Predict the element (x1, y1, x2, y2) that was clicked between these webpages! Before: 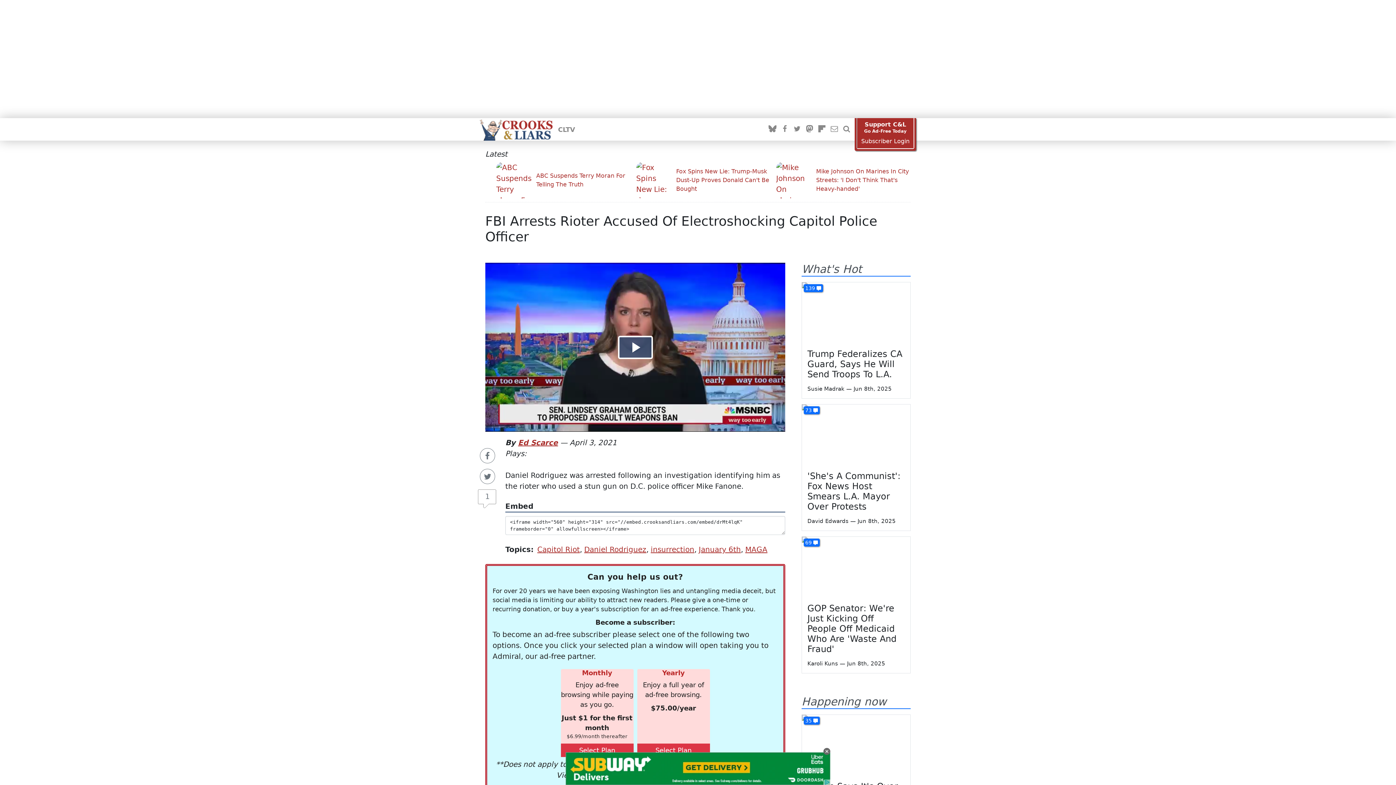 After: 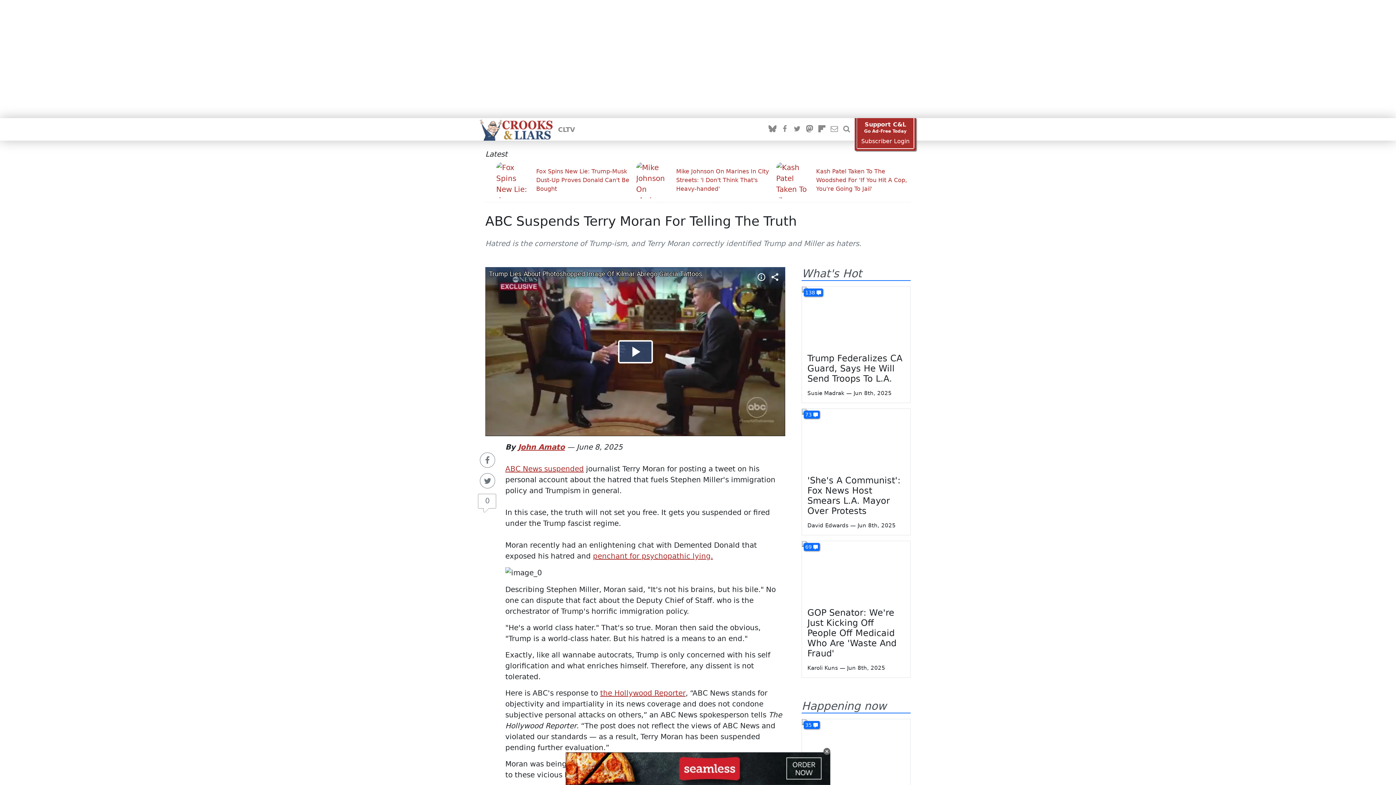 Action: label: ABC Suspends Terry Moran For Telling The Truth bbox: (496, 162, 630, 198)